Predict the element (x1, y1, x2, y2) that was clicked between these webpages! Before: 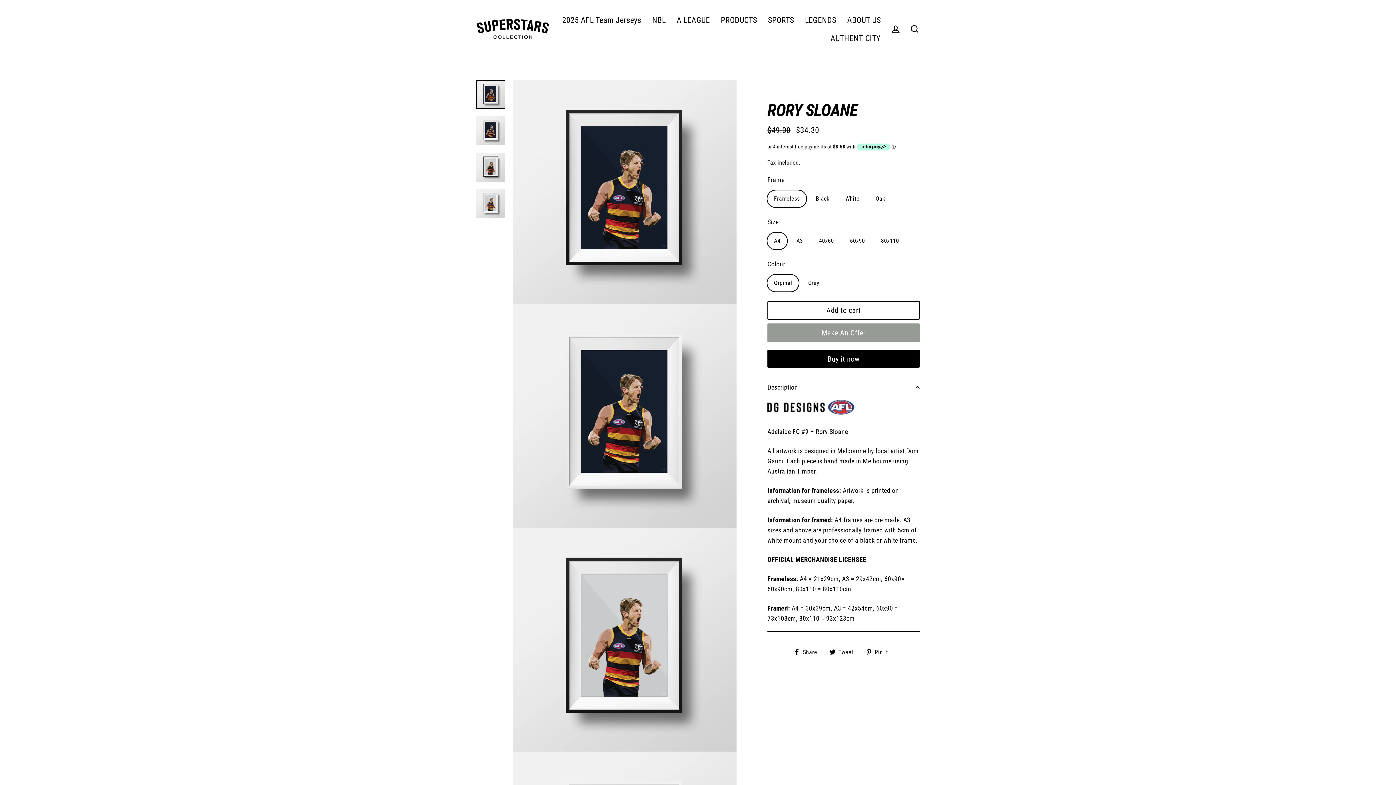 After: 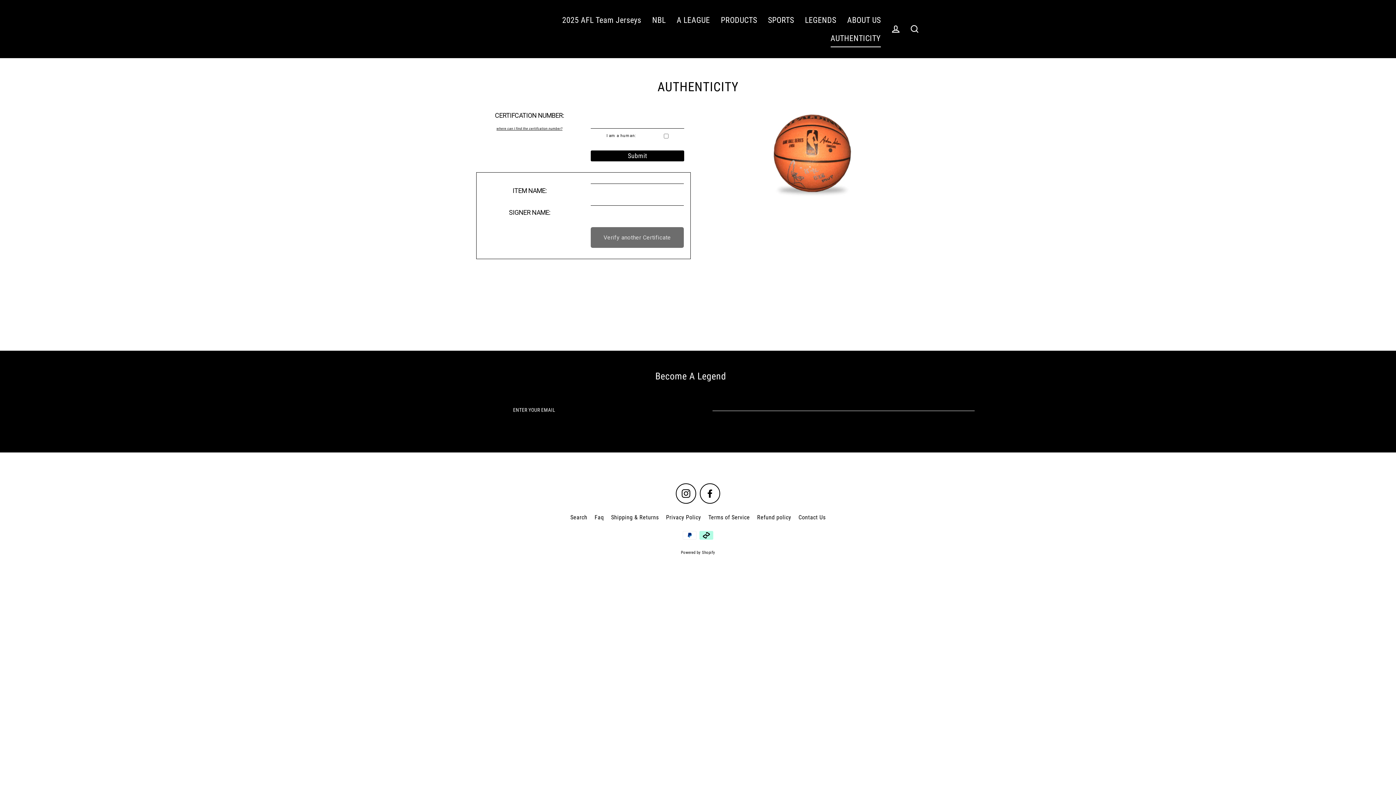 Action: label: AUTHENTICITY bbox: (825, 29, 886, 47)